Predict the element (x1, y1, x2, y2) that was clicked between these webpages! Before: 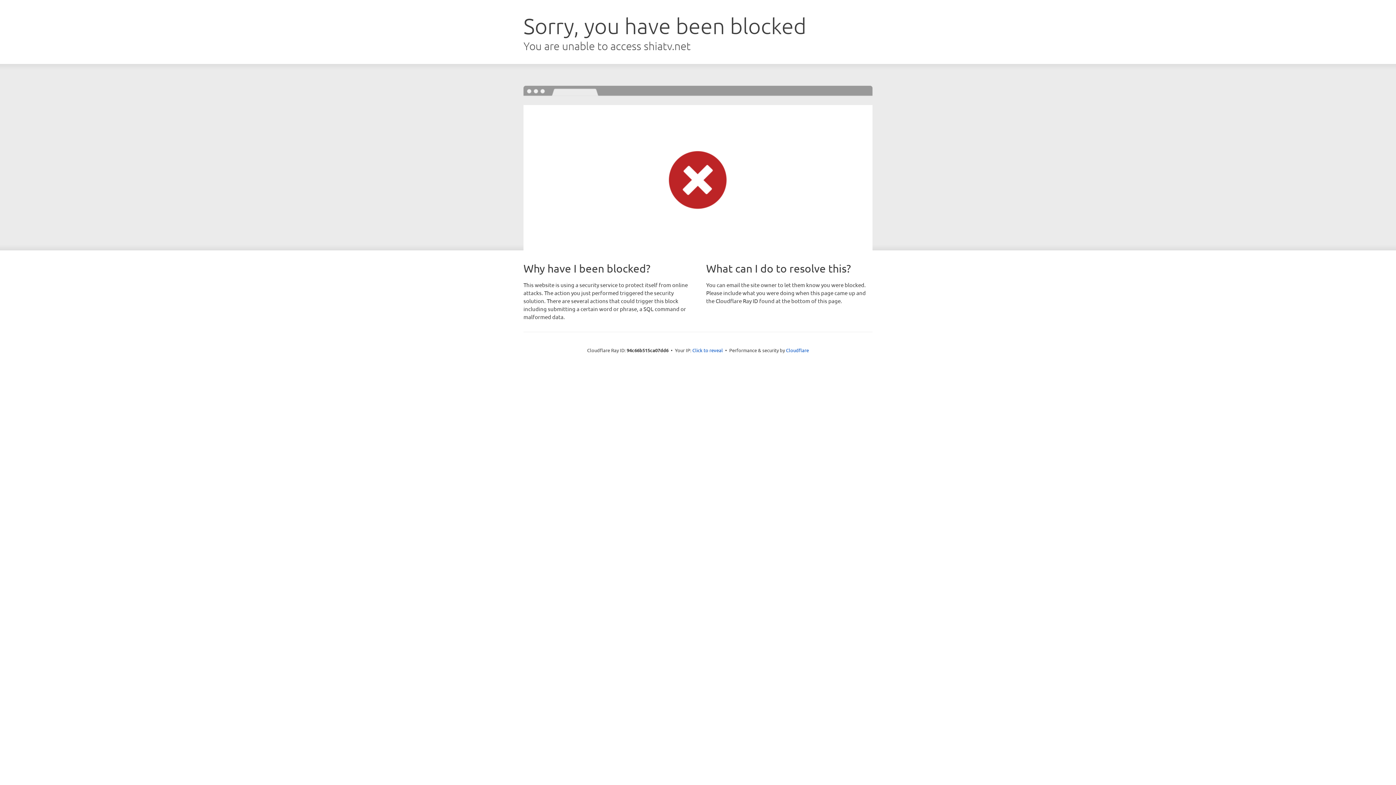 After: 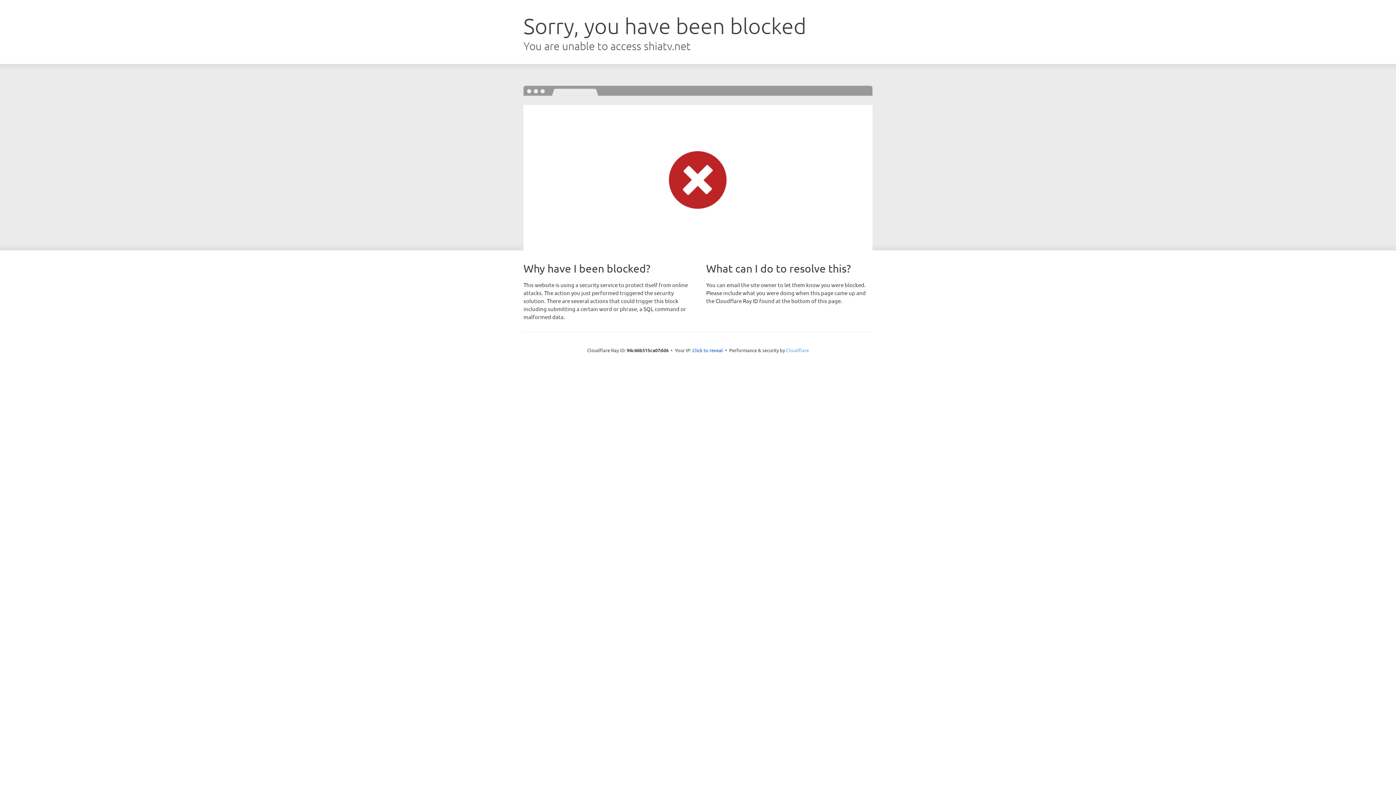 Action: label: Cloudflare bbox: (786, 347, 809, 353)